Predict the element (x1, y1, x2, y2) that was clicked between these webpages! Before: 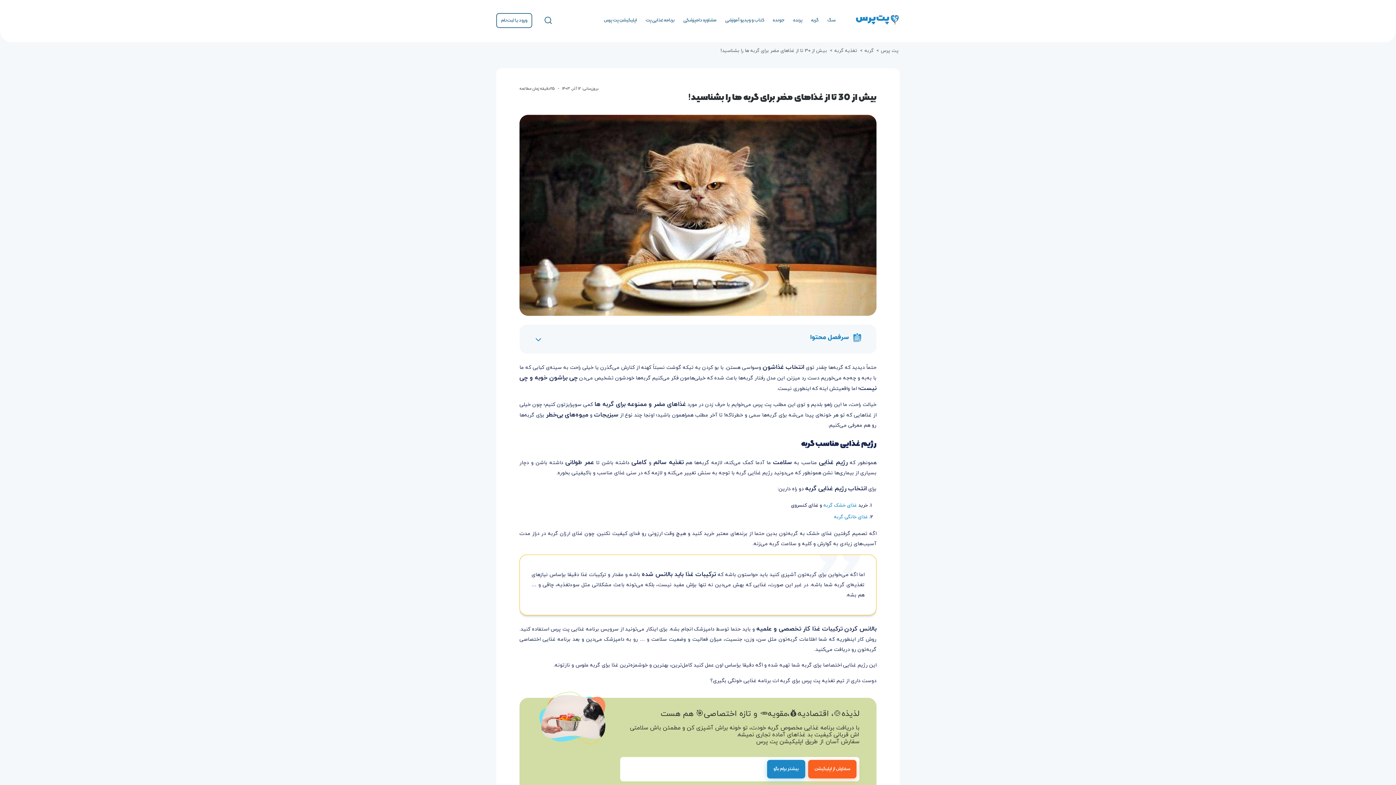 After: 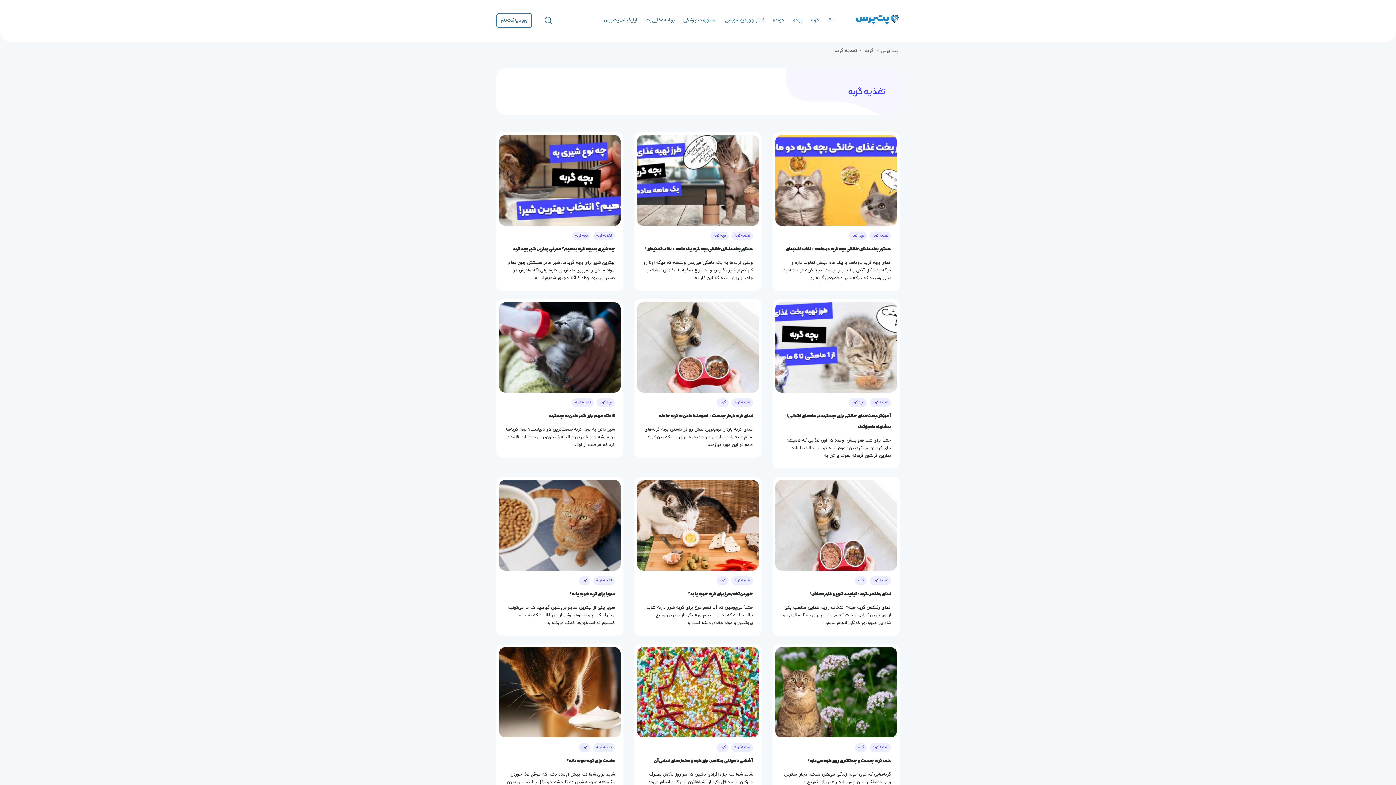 Action: label: تغذیه گربه bbox: (834, 47, 857, 54)